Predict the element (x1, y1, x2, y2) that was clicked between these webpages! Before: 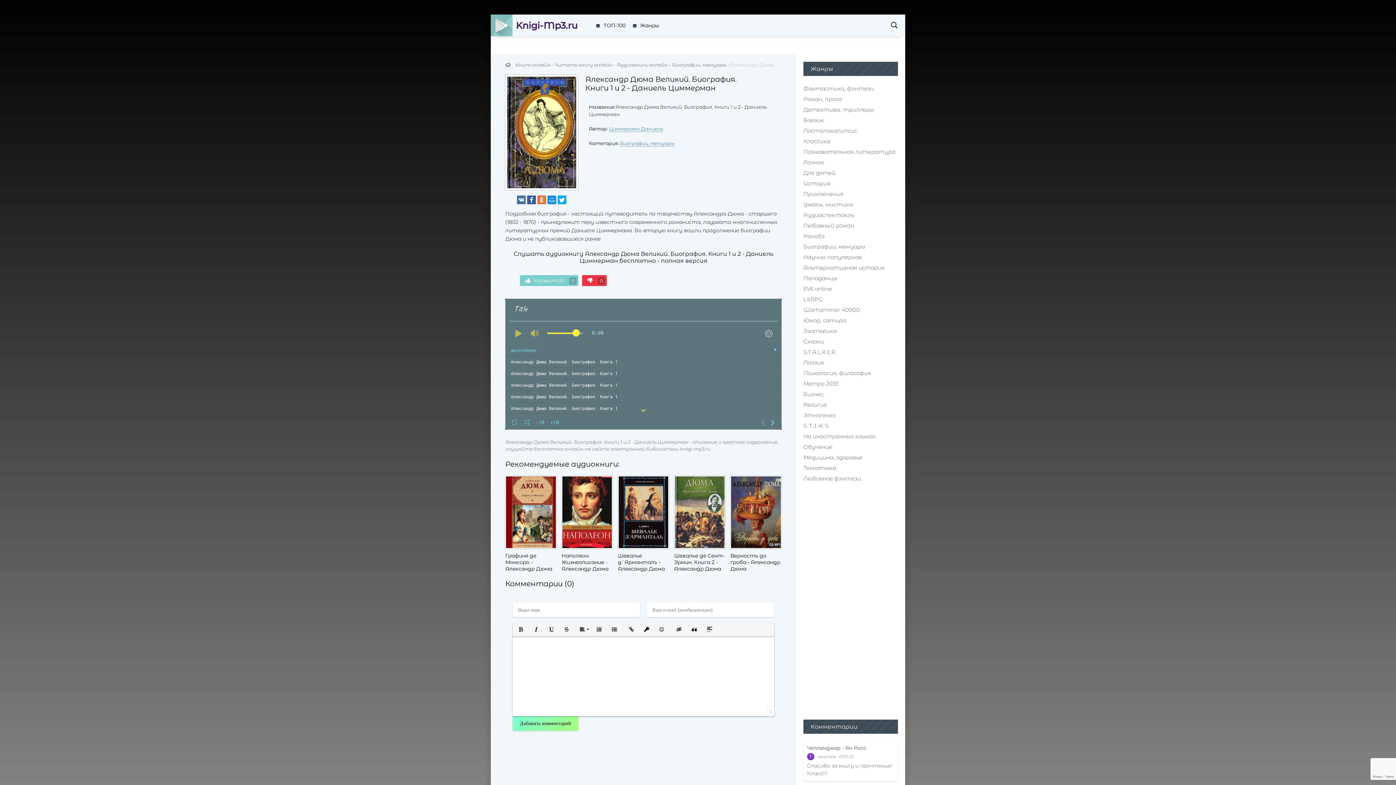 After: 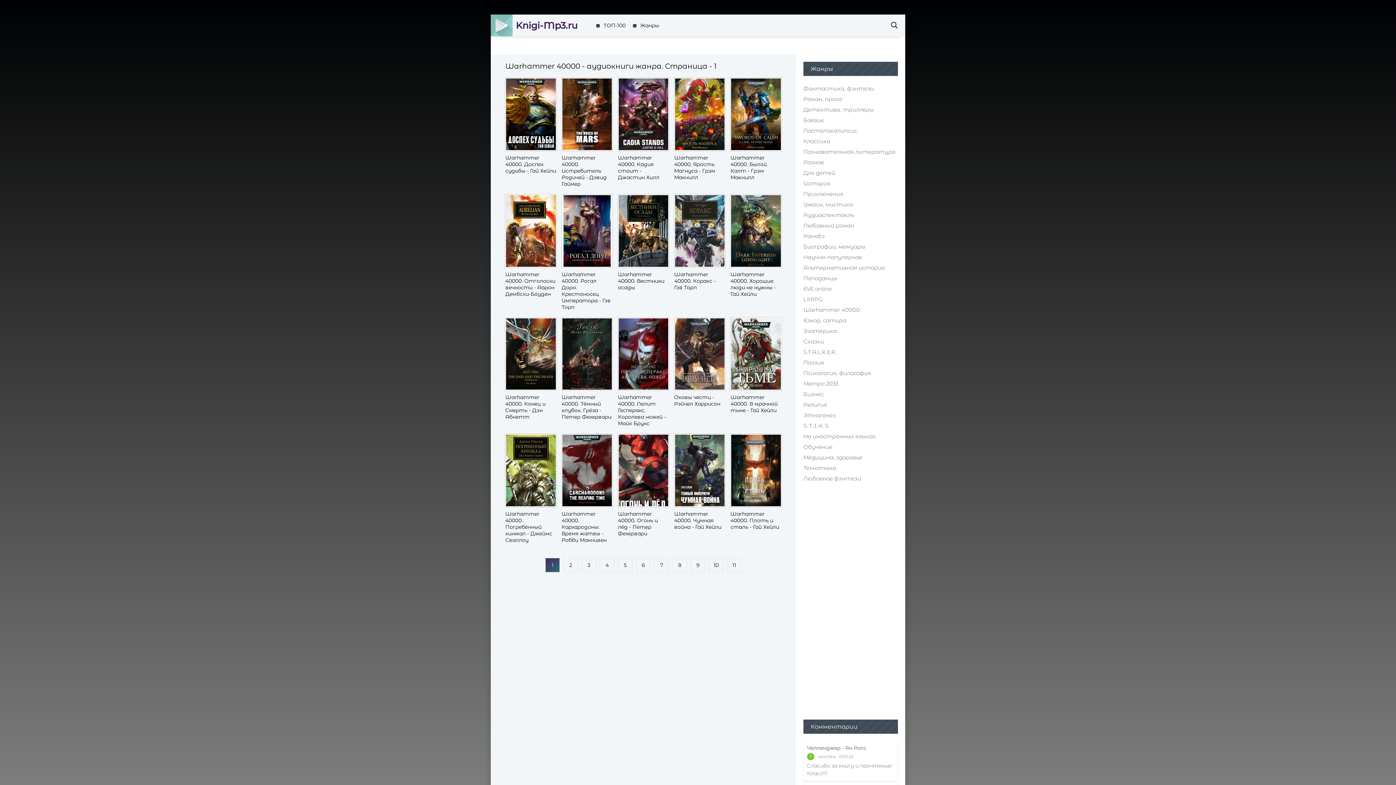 Action: label: Warhammer 40000 bbox: (796, 304, 895, 315)